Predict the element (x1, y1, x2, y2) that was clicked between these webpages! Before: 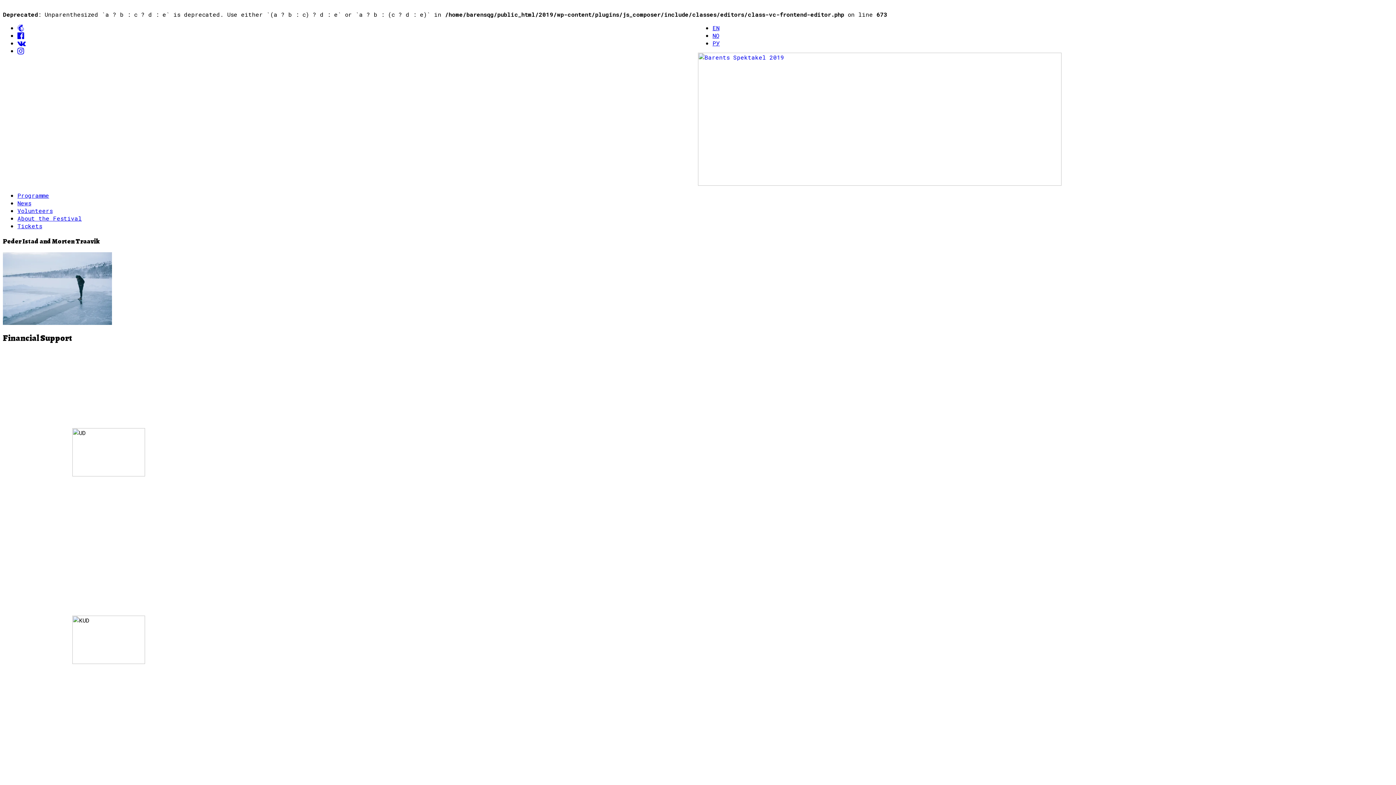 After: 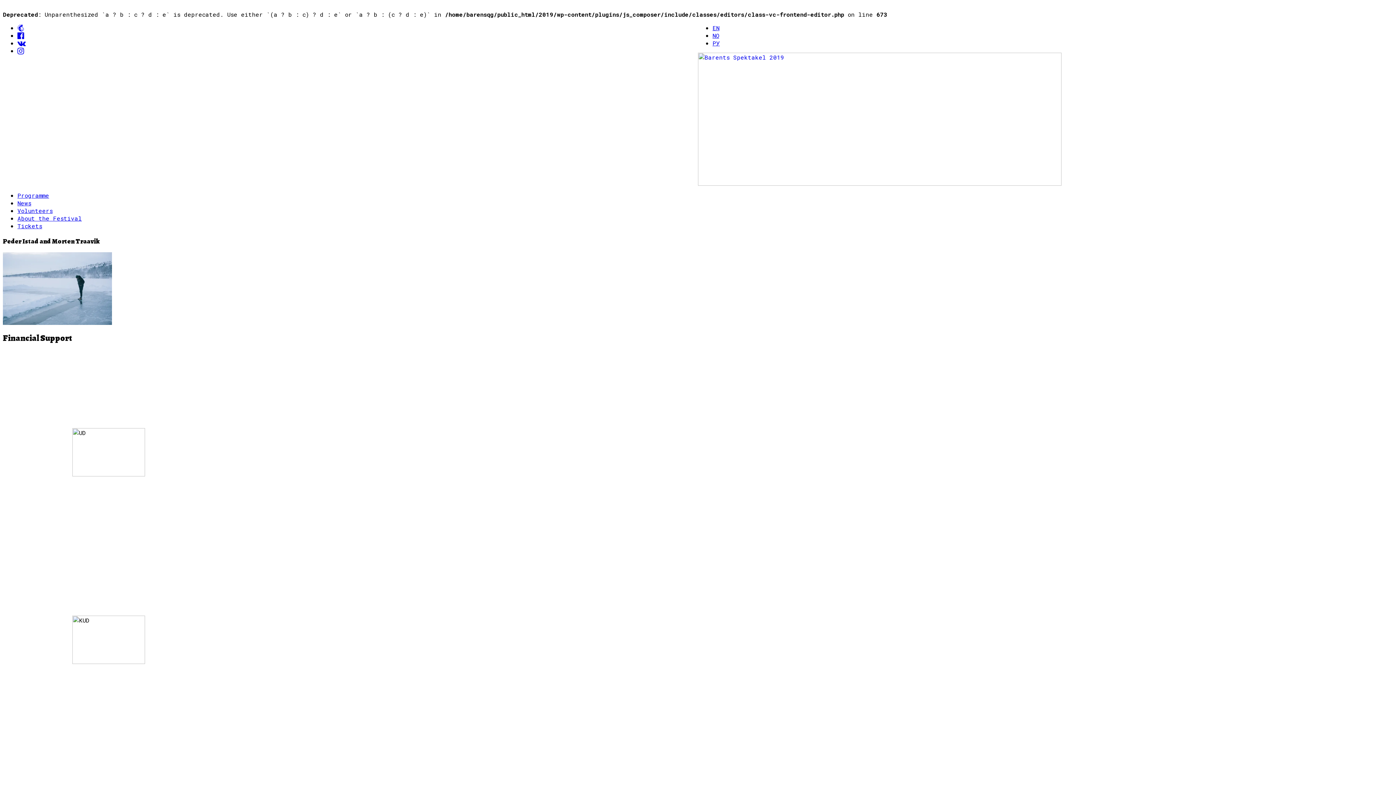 Action: bbox: (17, 39, 25, 46)